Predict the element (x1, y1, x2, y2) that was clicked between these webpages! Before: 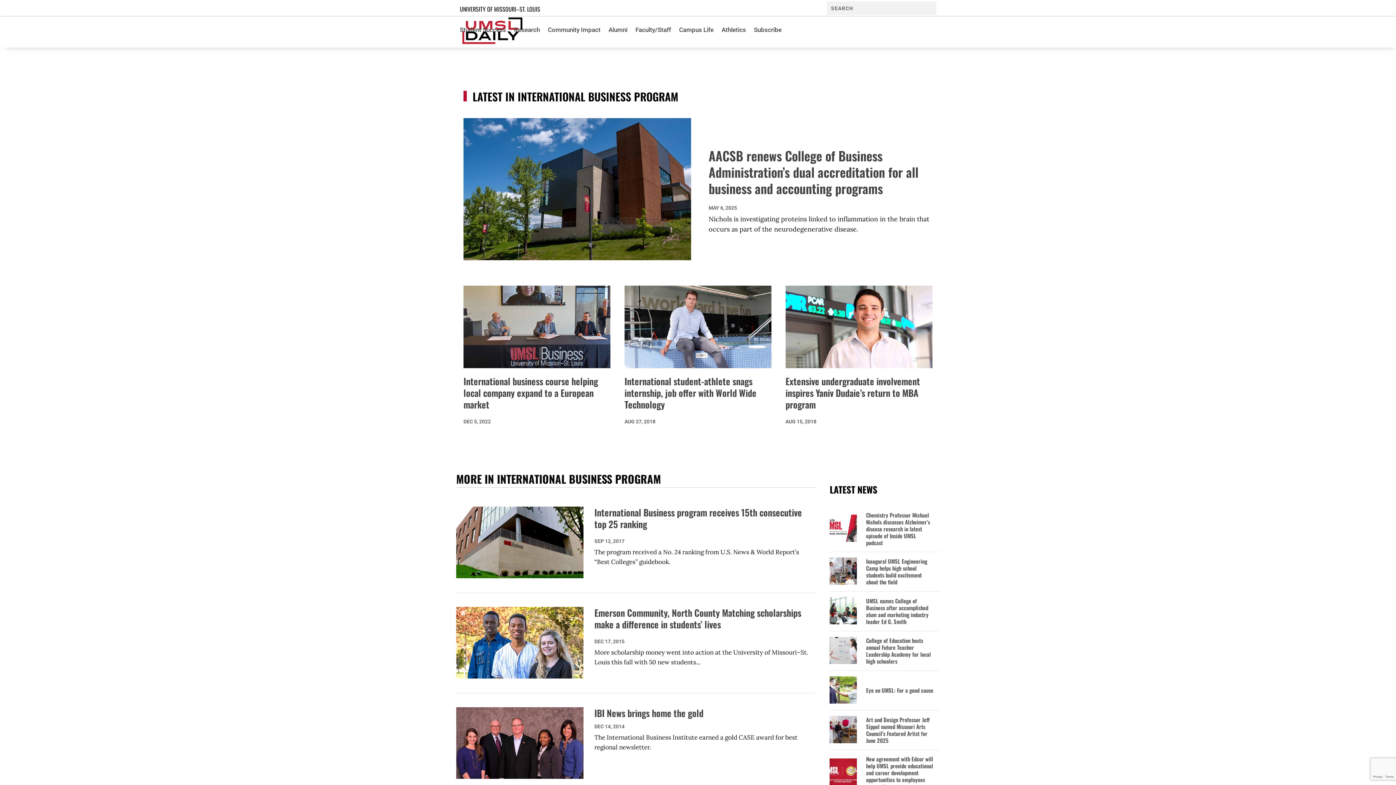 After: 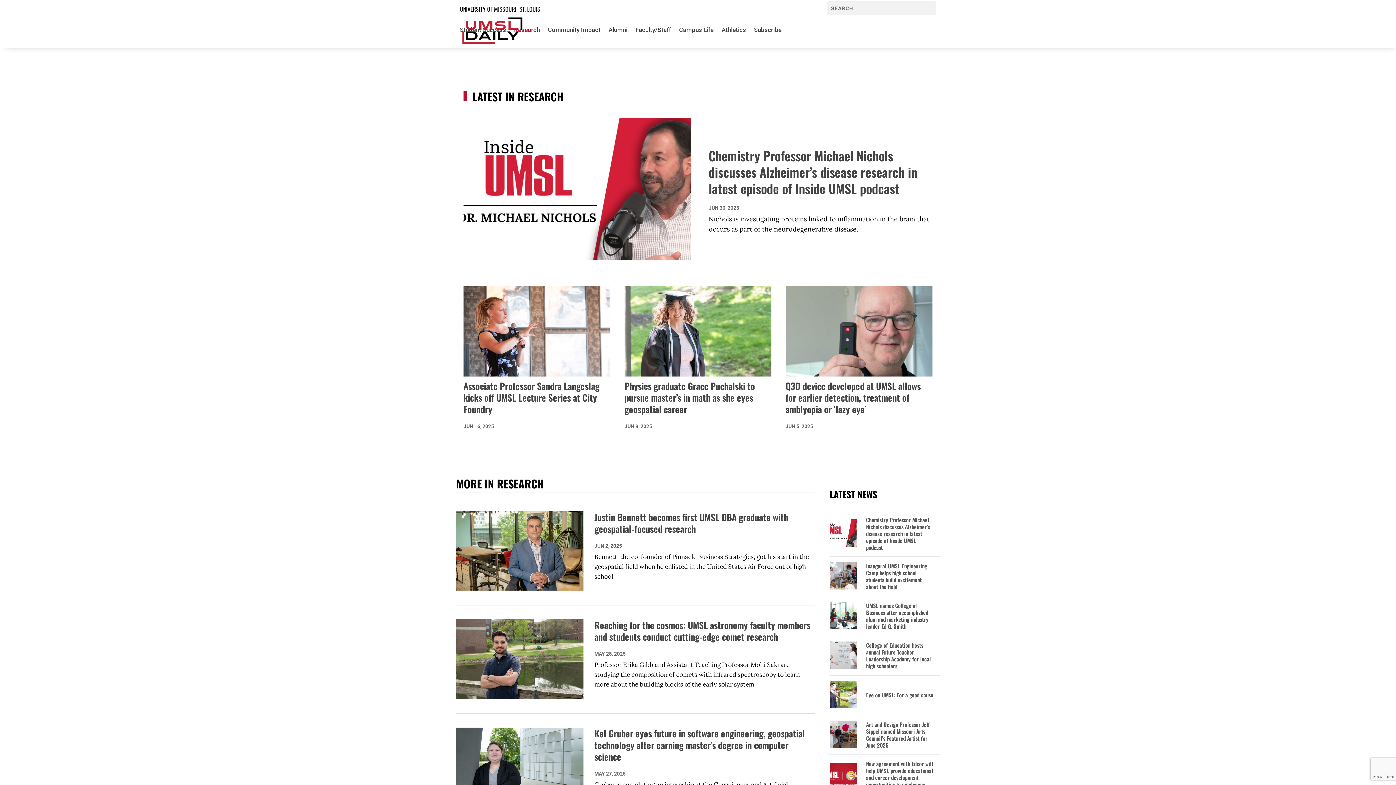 Action: bbox: (514, 16, 540, 43) label: Research